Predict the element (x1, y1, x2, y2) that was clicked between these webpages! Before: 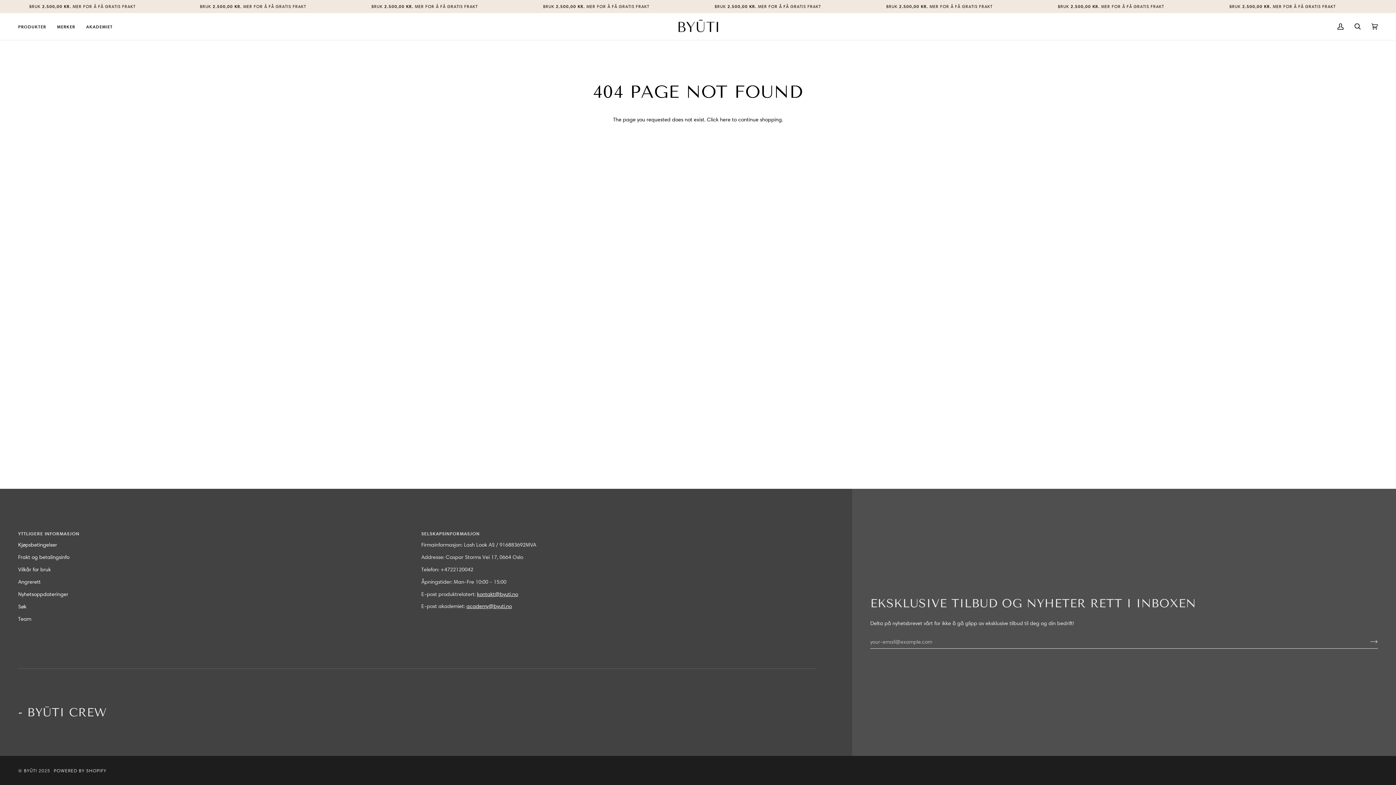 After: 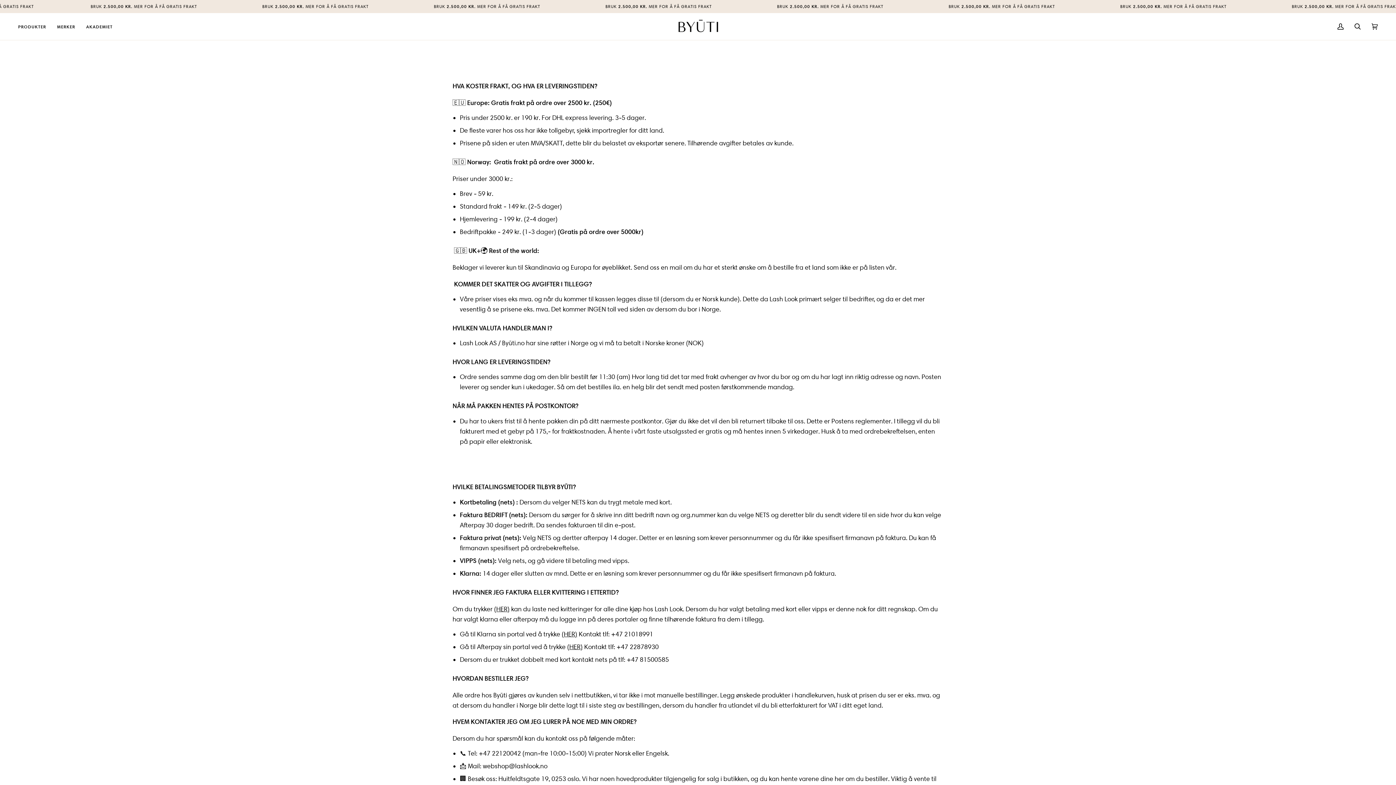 Action: bbox: (18, 554, 69, 560) label: Frakt og betalingsinfo